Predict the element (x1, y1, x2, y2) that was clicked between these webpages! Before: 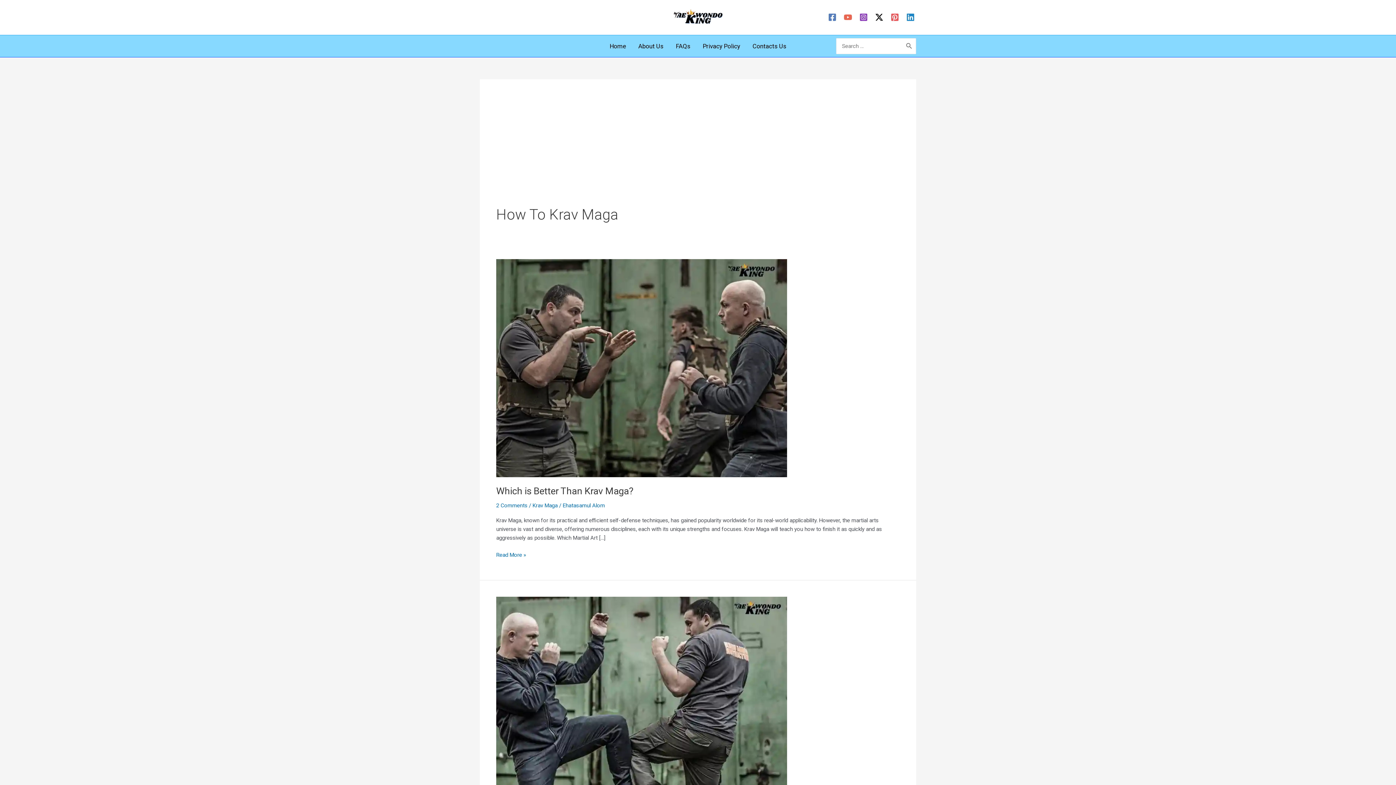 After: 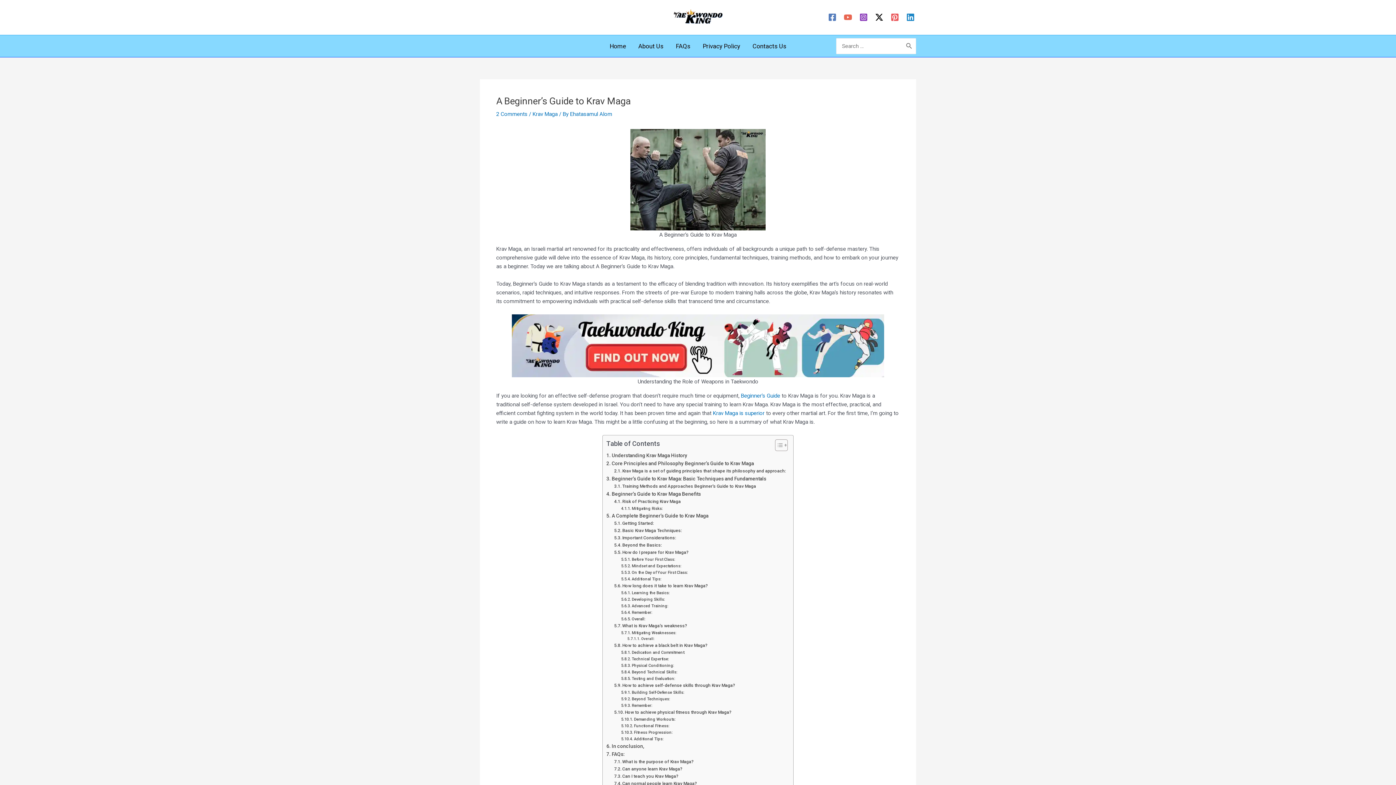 Action: bbox: (496, 702, 787, 708) label: Read: A Beginner’s Guide to Krav Maga